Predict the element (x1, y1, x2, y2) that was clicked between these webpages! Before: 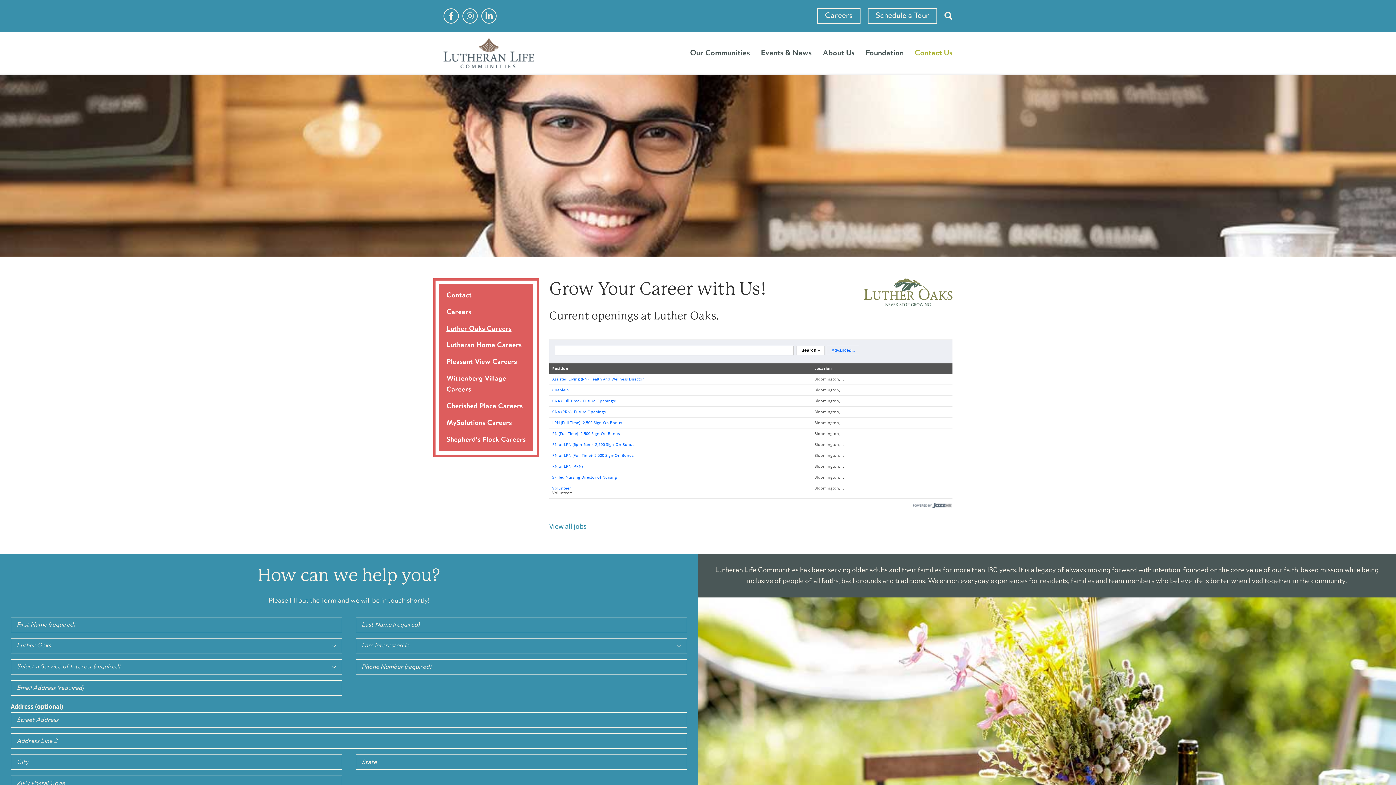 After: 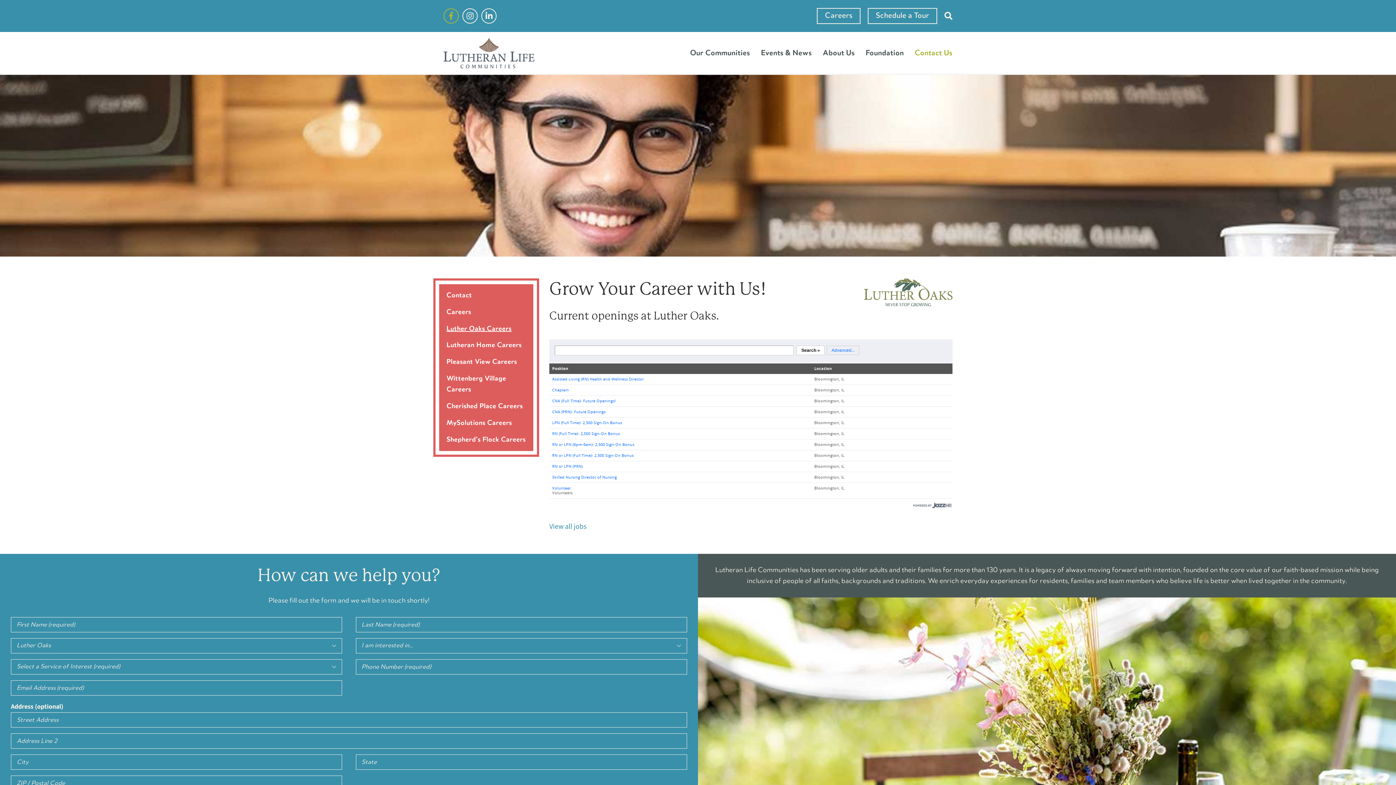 Action: bbox: (443, 8, 458, 23) label: facebook